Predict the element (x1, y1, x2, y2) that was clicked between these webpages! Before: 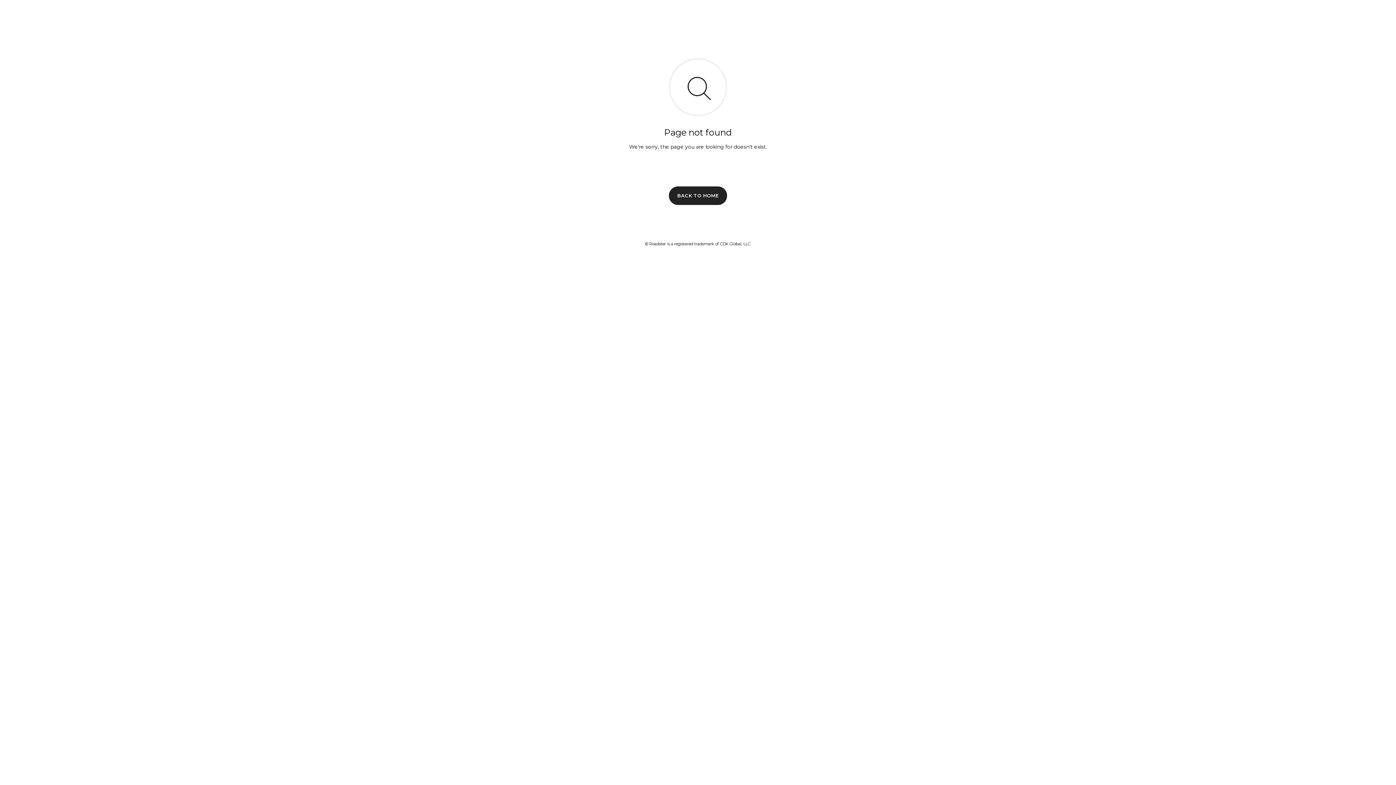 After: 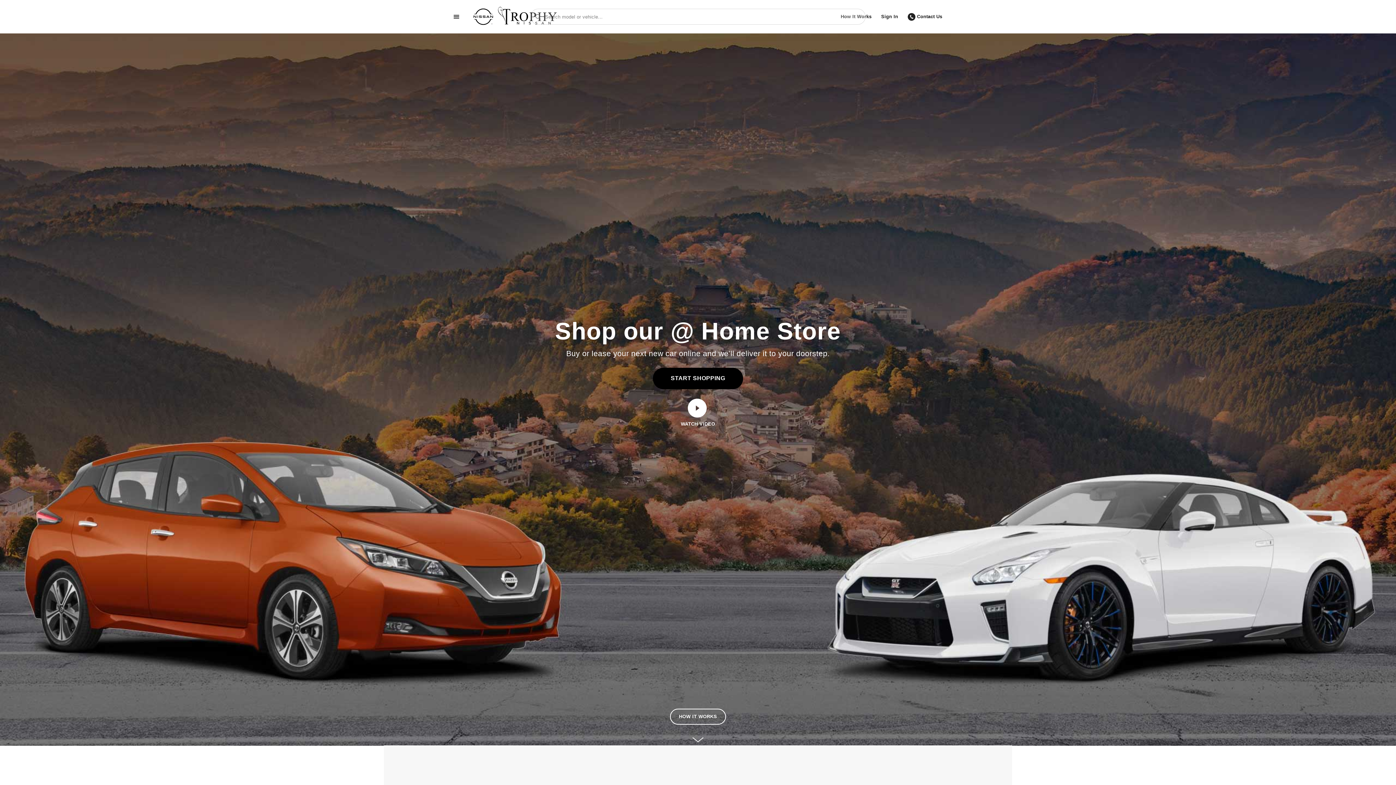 Action: label: BACK TO HOME bbox: (669, 186, 727, 204)